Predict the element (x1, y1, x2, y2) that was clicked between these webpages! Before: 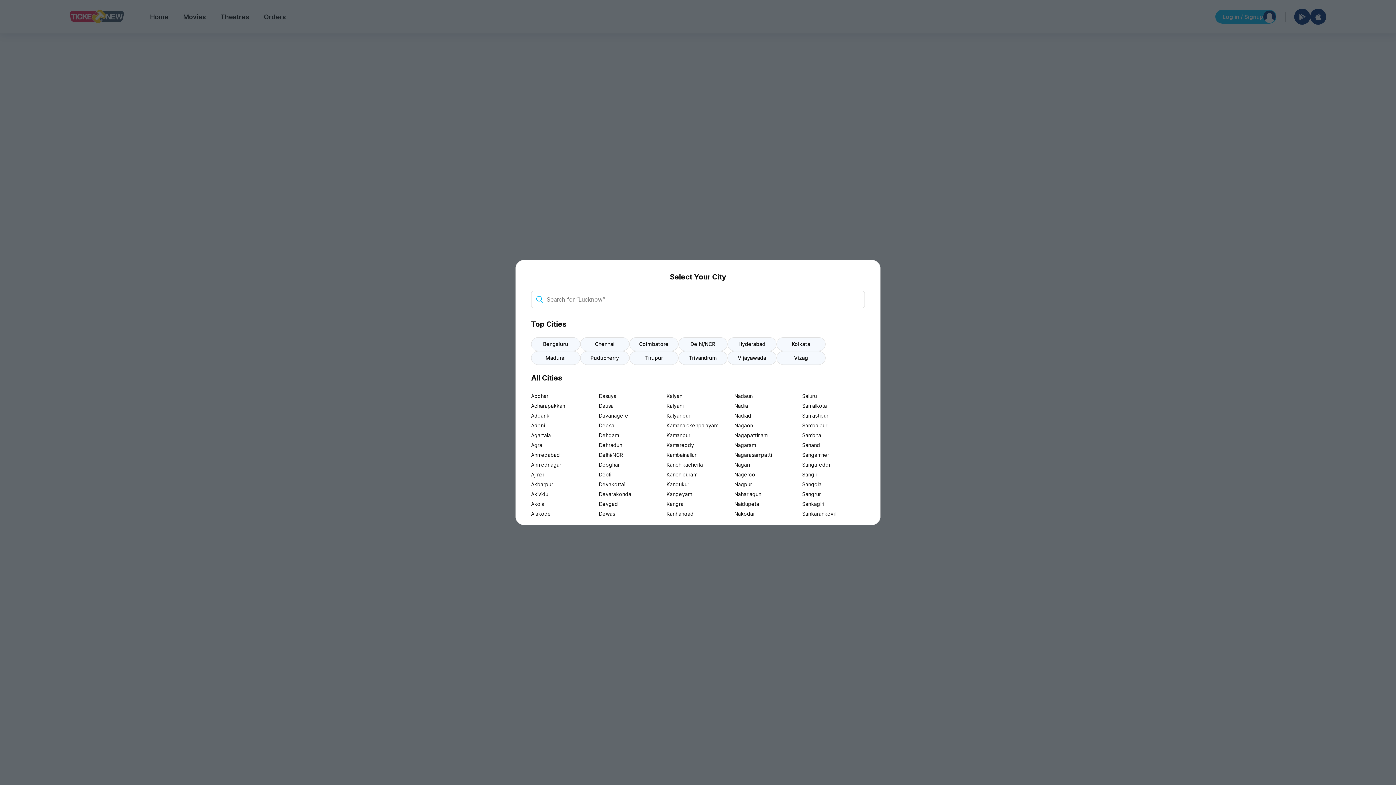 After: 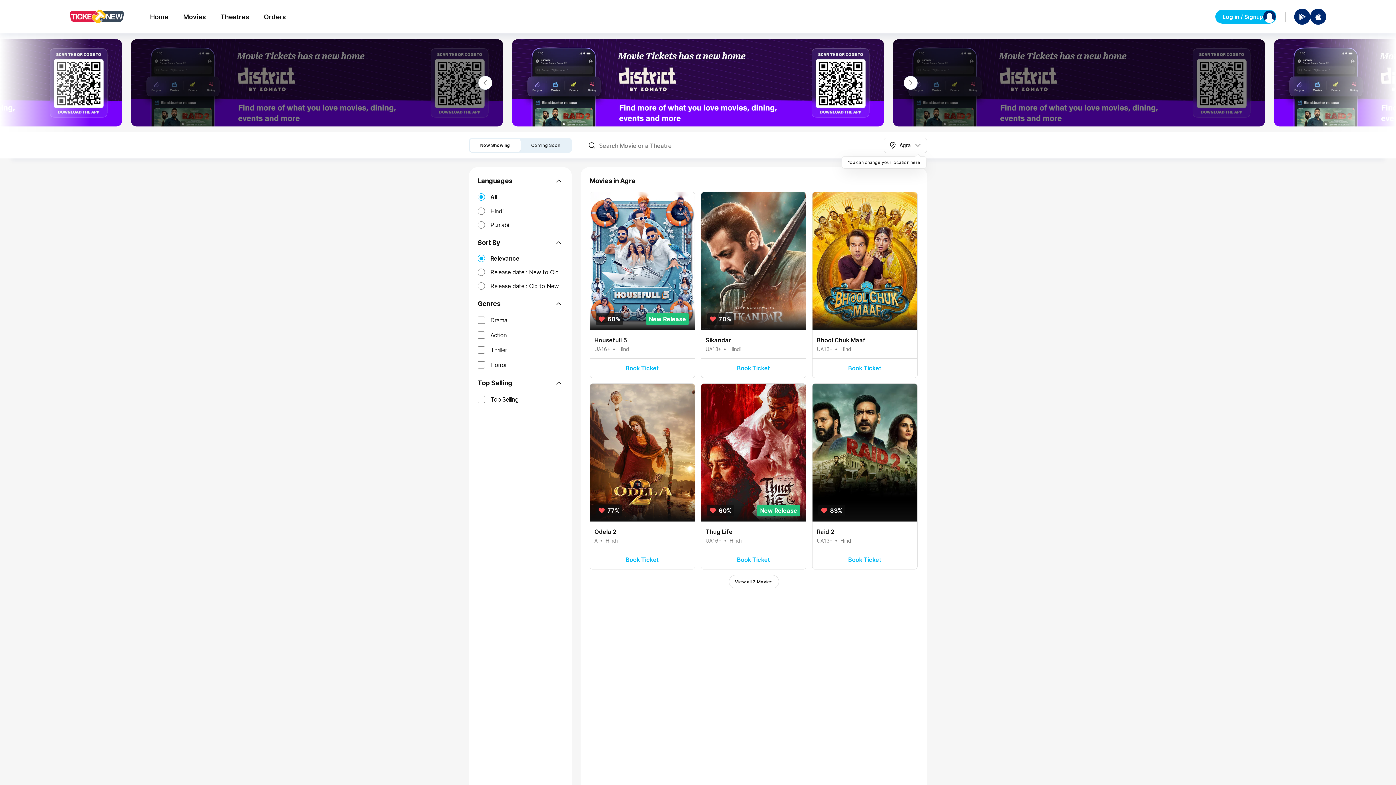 Action: label: Agra bbox: (531, 440, 593, 450)